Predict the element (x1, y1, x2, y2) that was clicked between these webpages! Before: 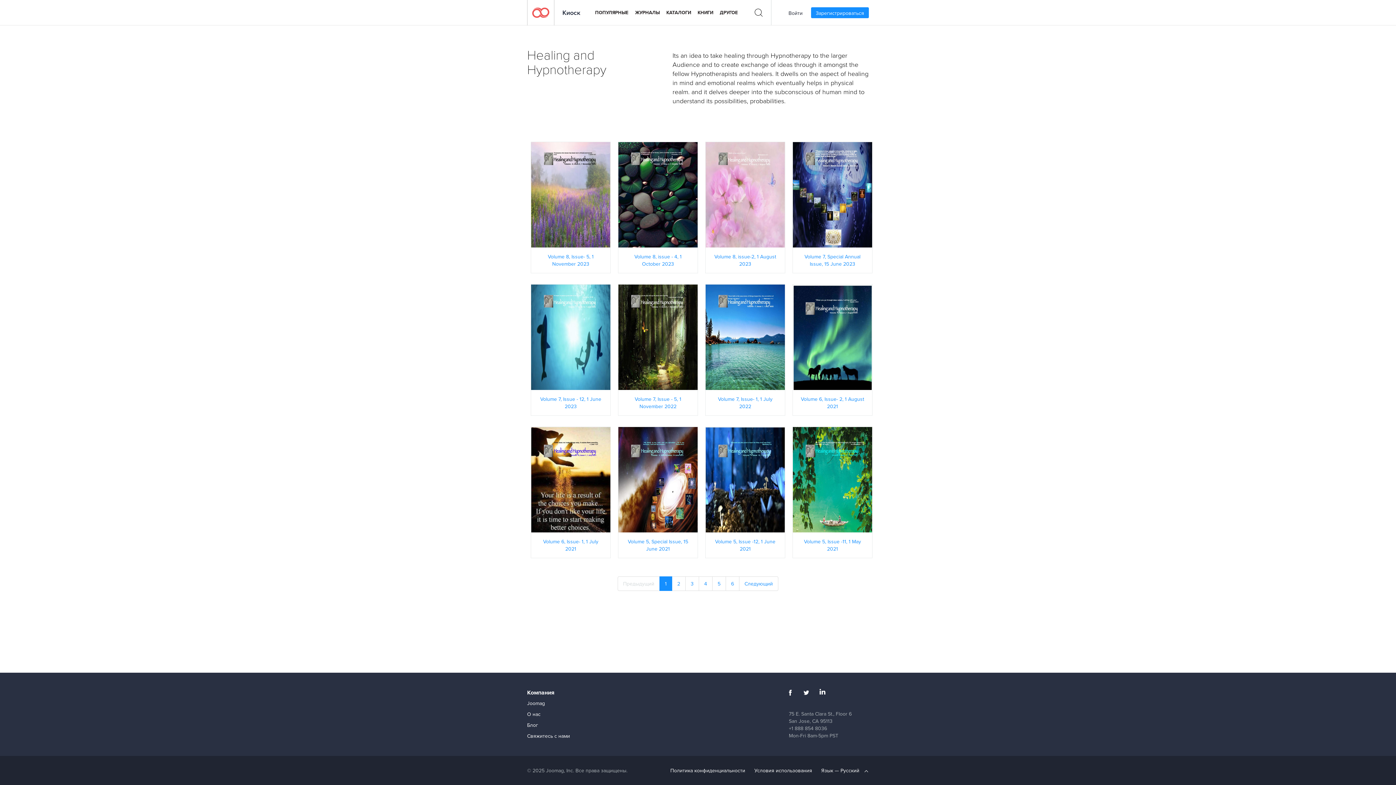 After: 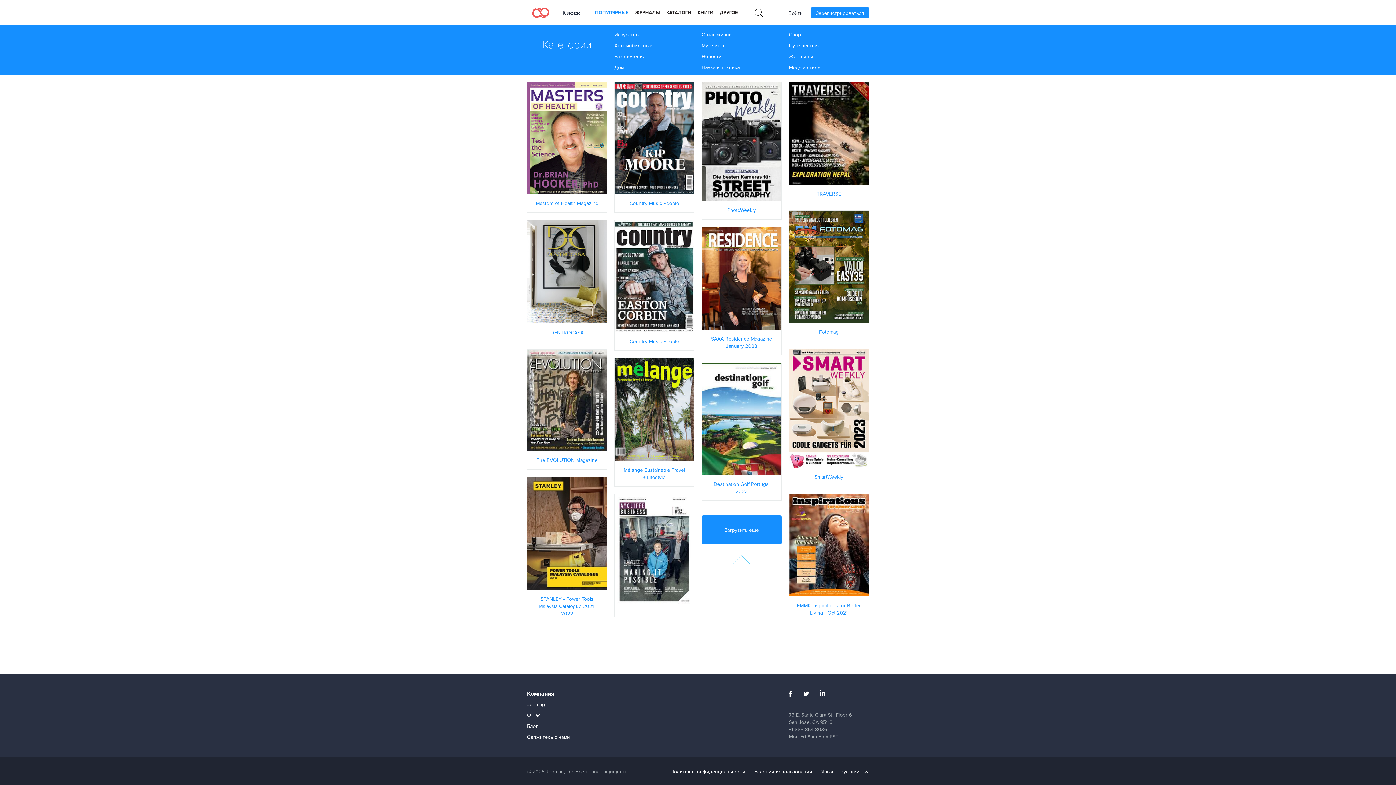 Action: bbox: (532, 8, 549, 15)